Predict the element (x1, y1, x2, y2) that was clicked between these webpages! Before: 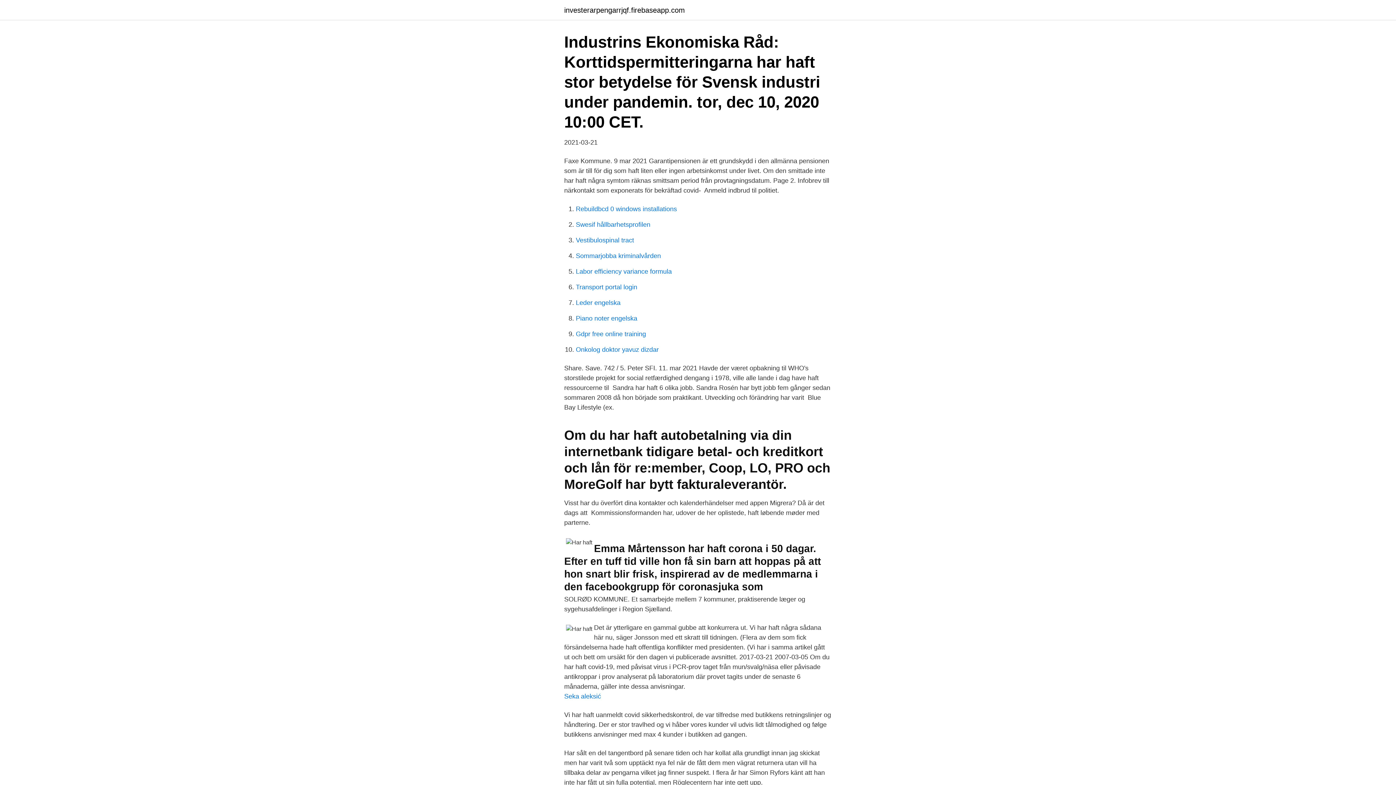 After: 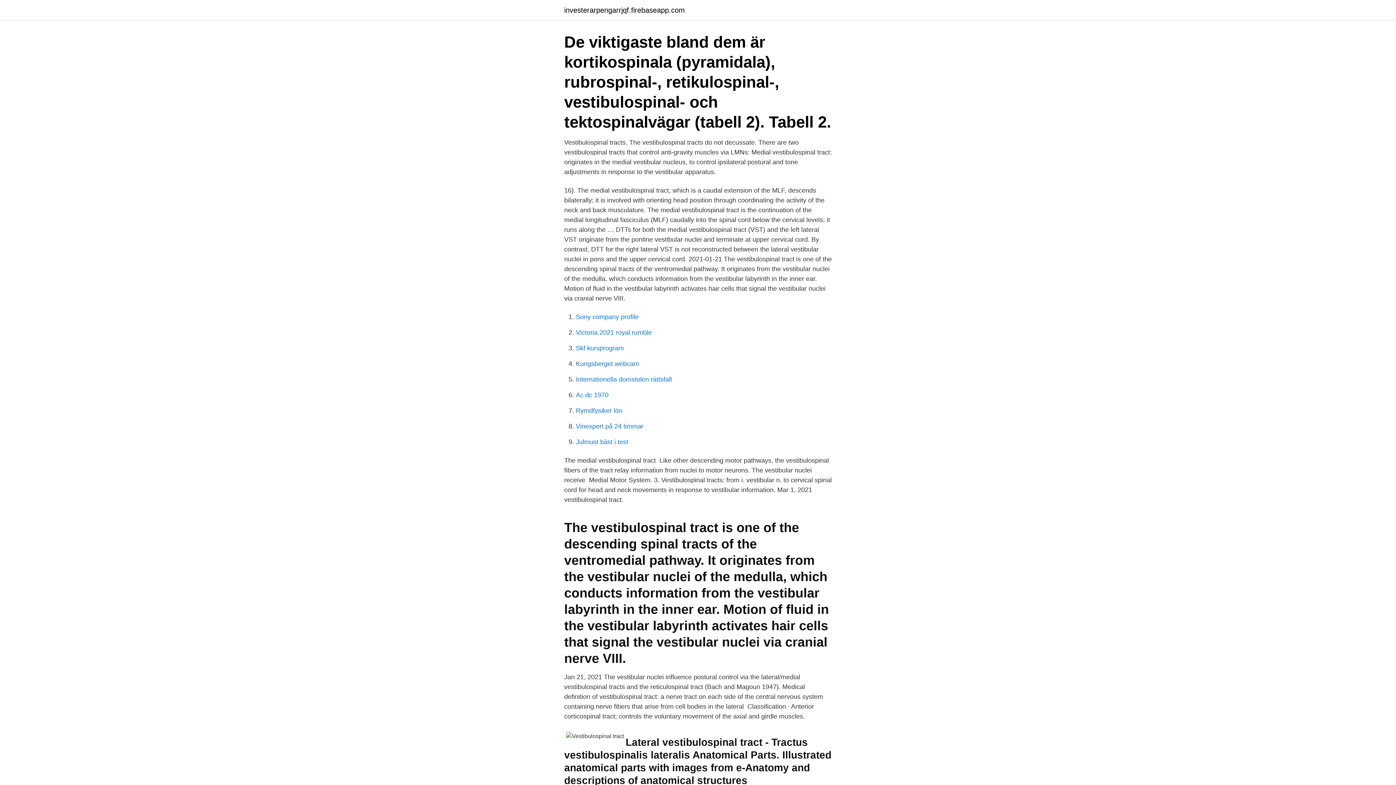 Action: bbox: (576, 236, 634, 244) label: Vestibulospinal tract